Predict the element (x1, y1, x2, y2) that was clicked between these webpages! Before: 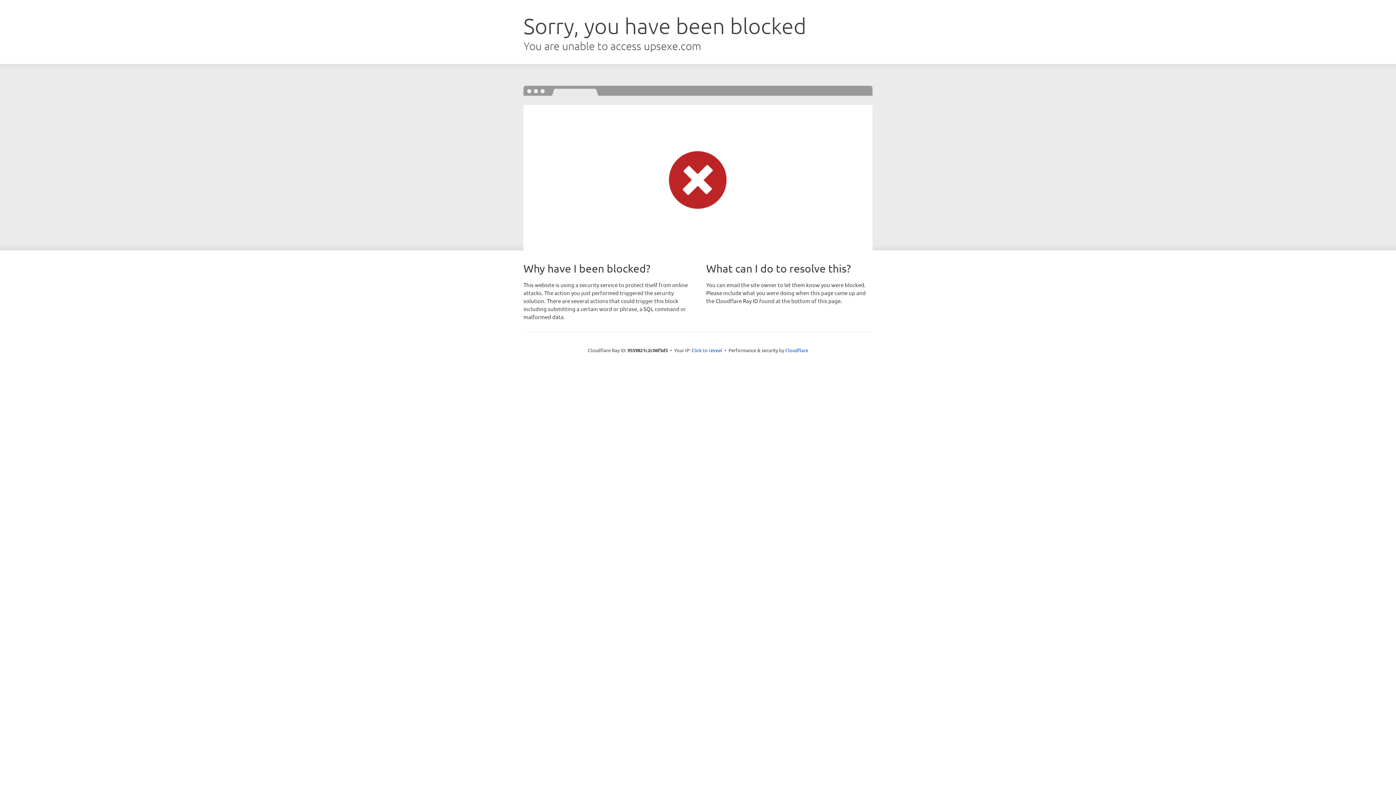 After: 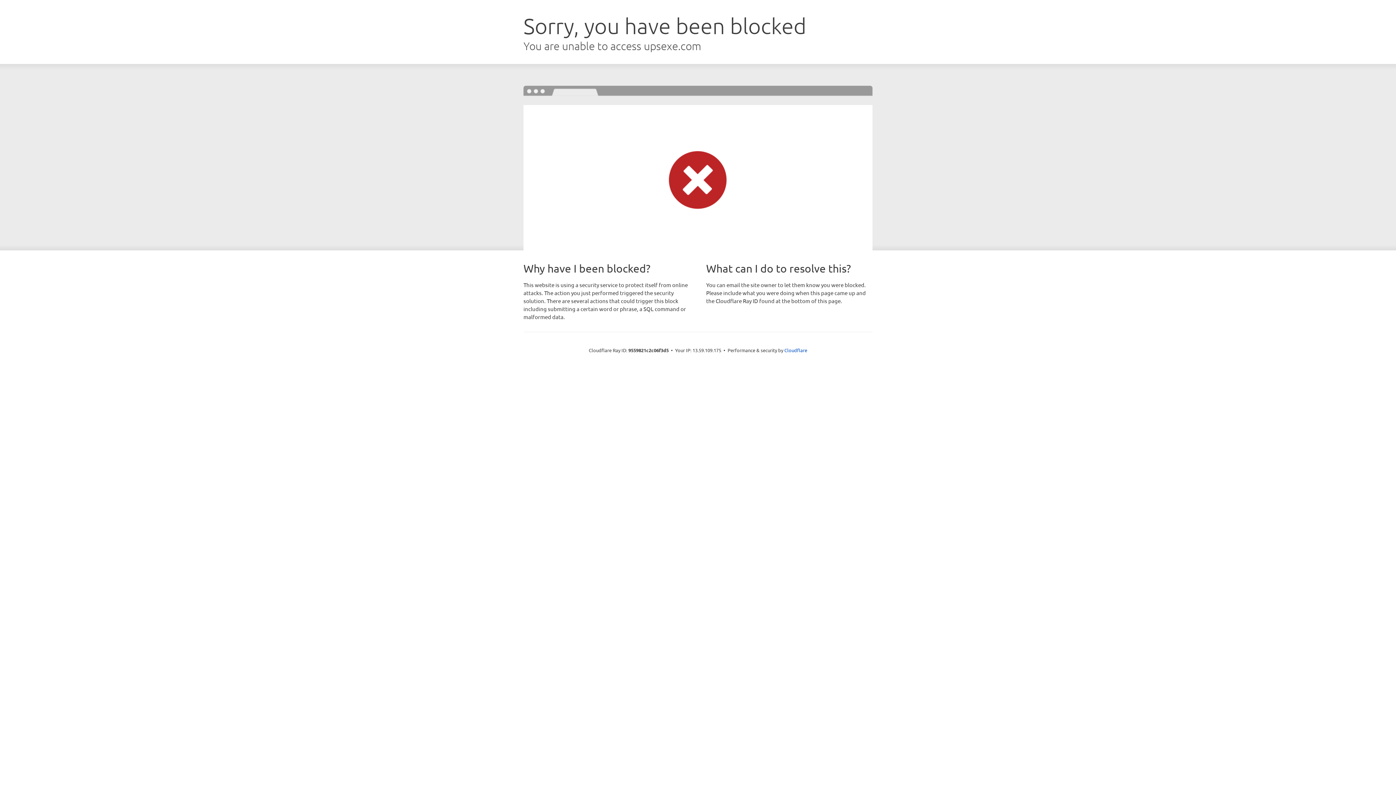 Action: bbox: (691, 346, 722, 353) label: Click to reveal